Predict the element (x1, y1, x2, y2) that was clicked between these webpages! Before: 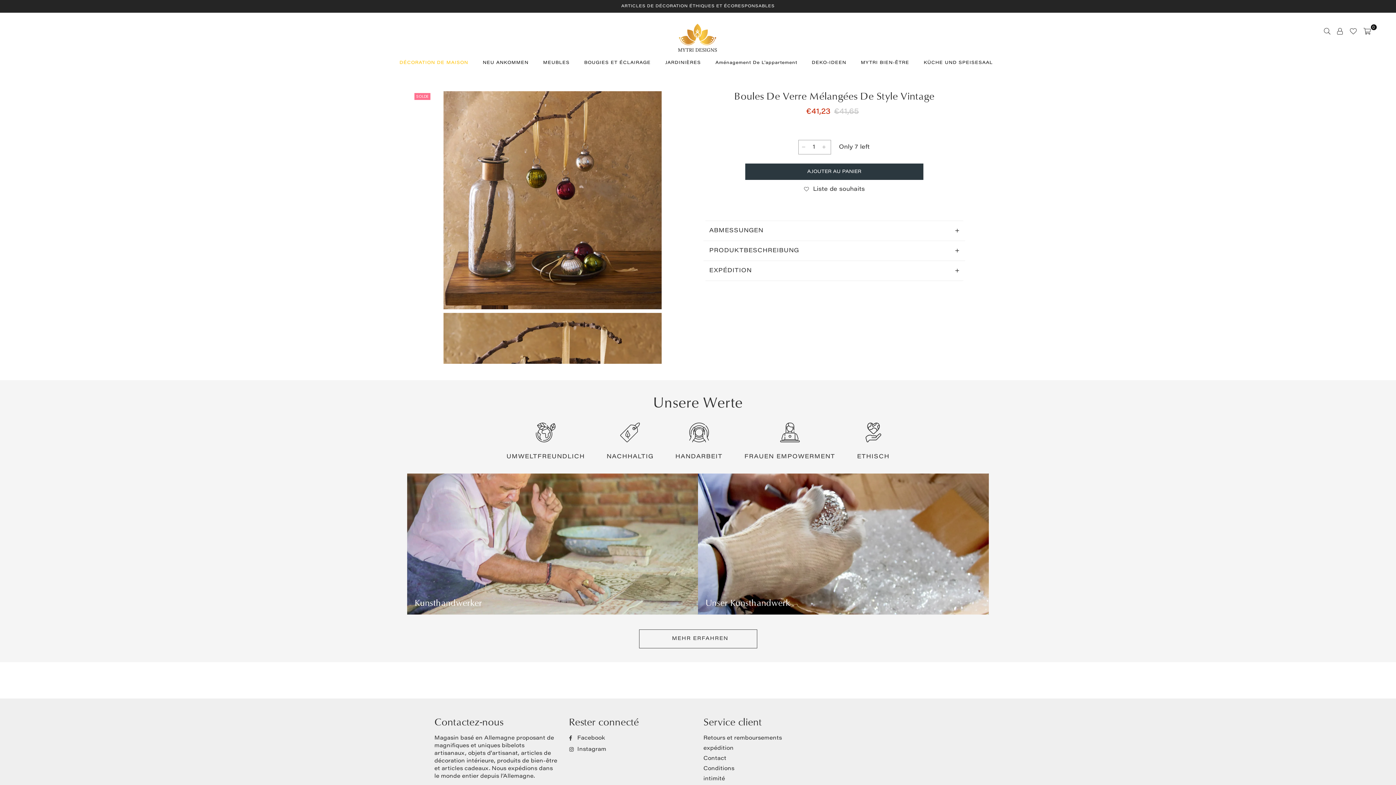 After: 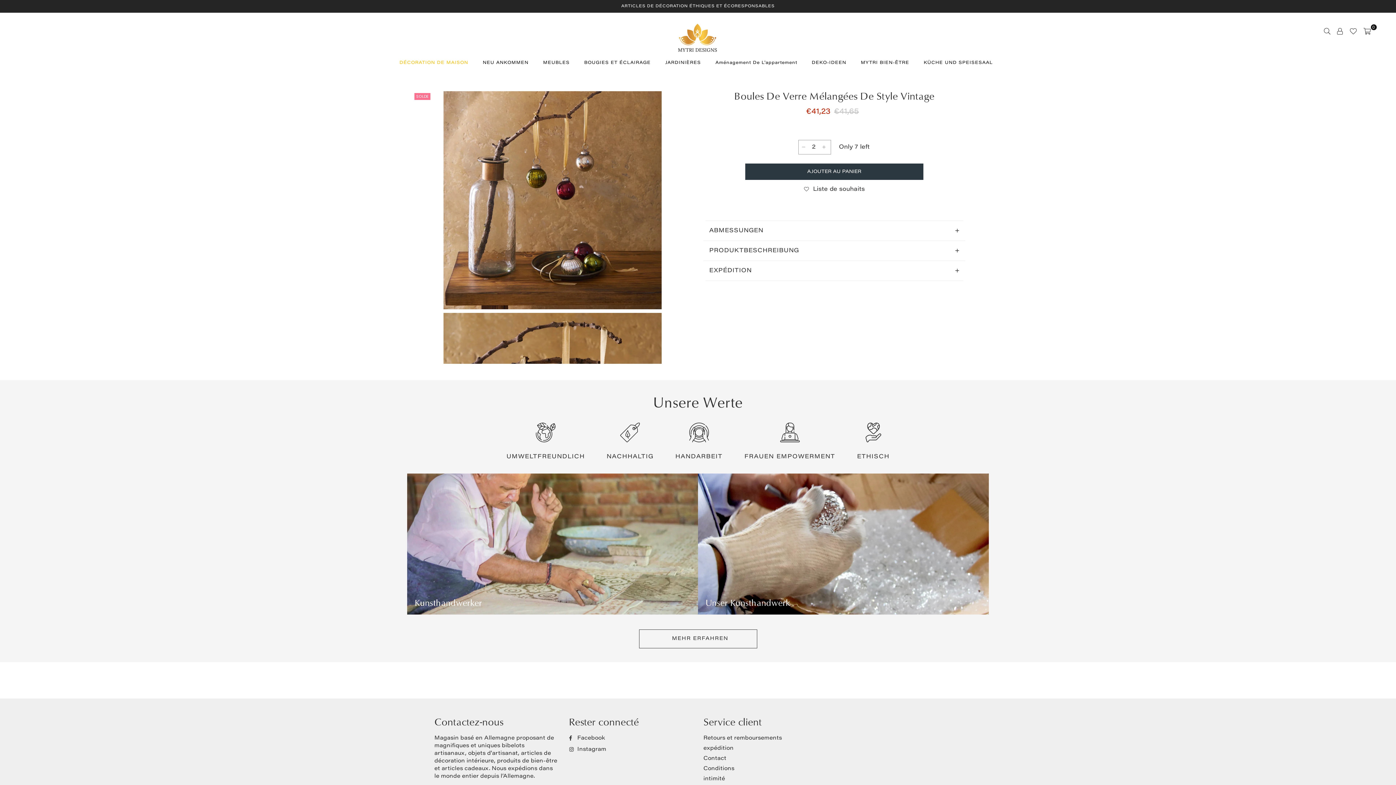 Action: bbox: (819, 140, 829, 154)